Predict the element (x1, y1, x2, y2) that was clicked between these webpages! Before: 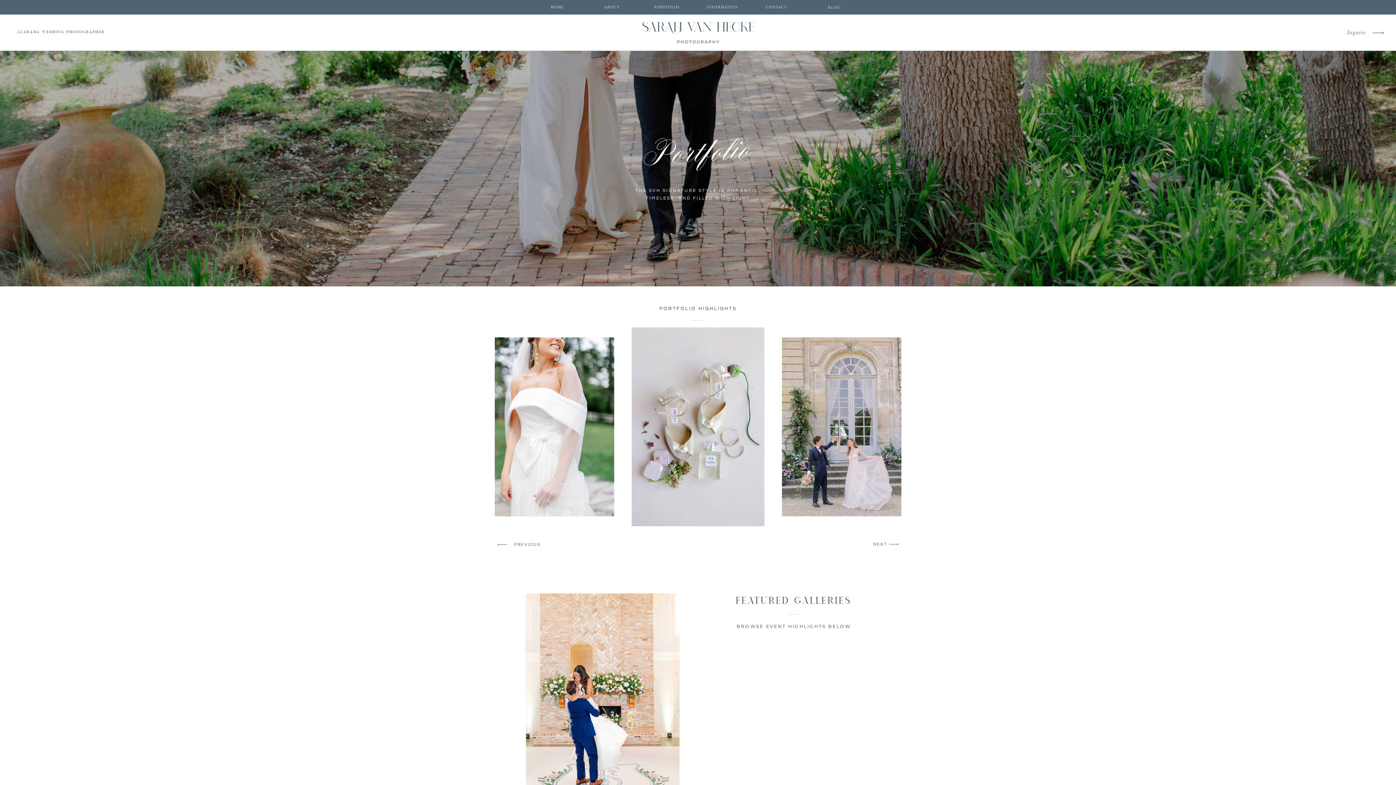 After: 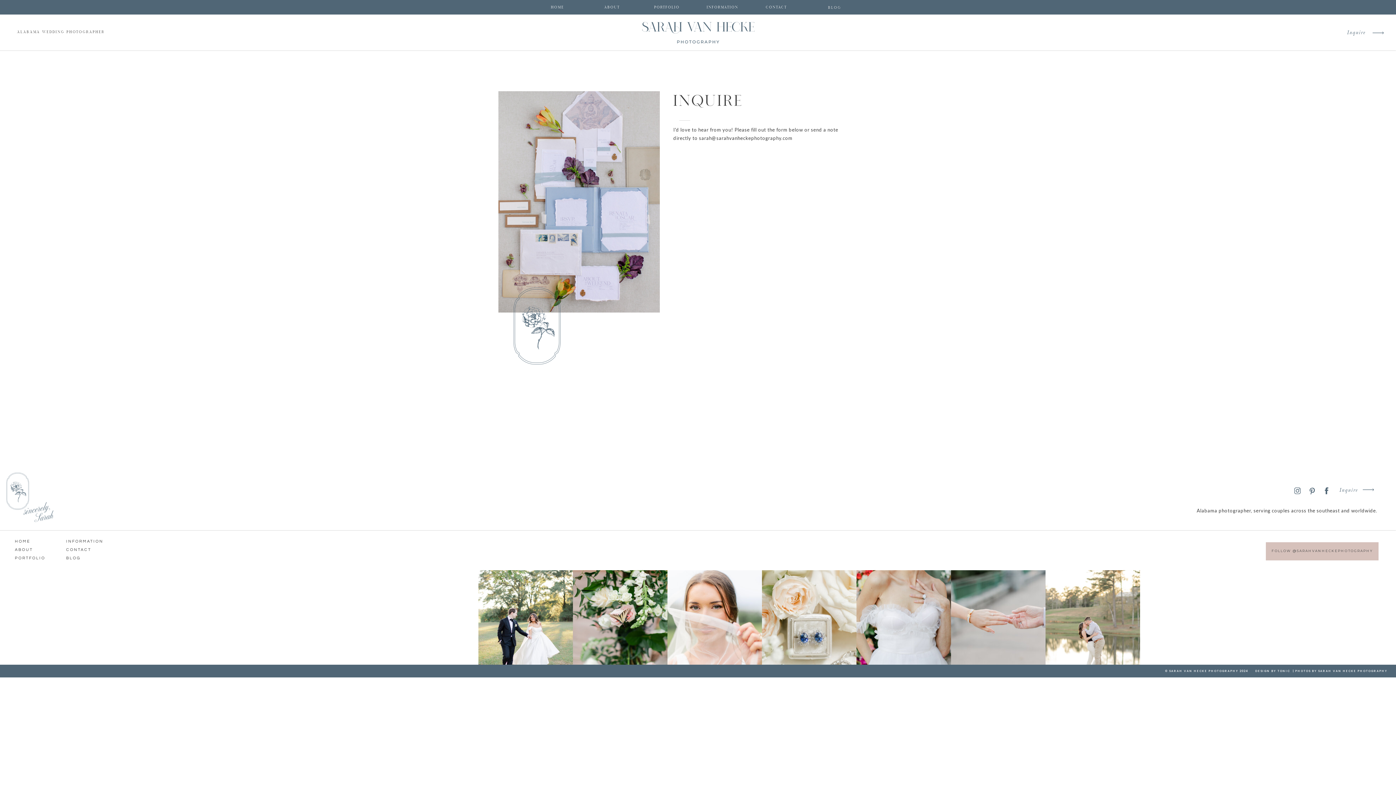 Action: label: Inquire  bbox: (1343, 28, 1368, 37)